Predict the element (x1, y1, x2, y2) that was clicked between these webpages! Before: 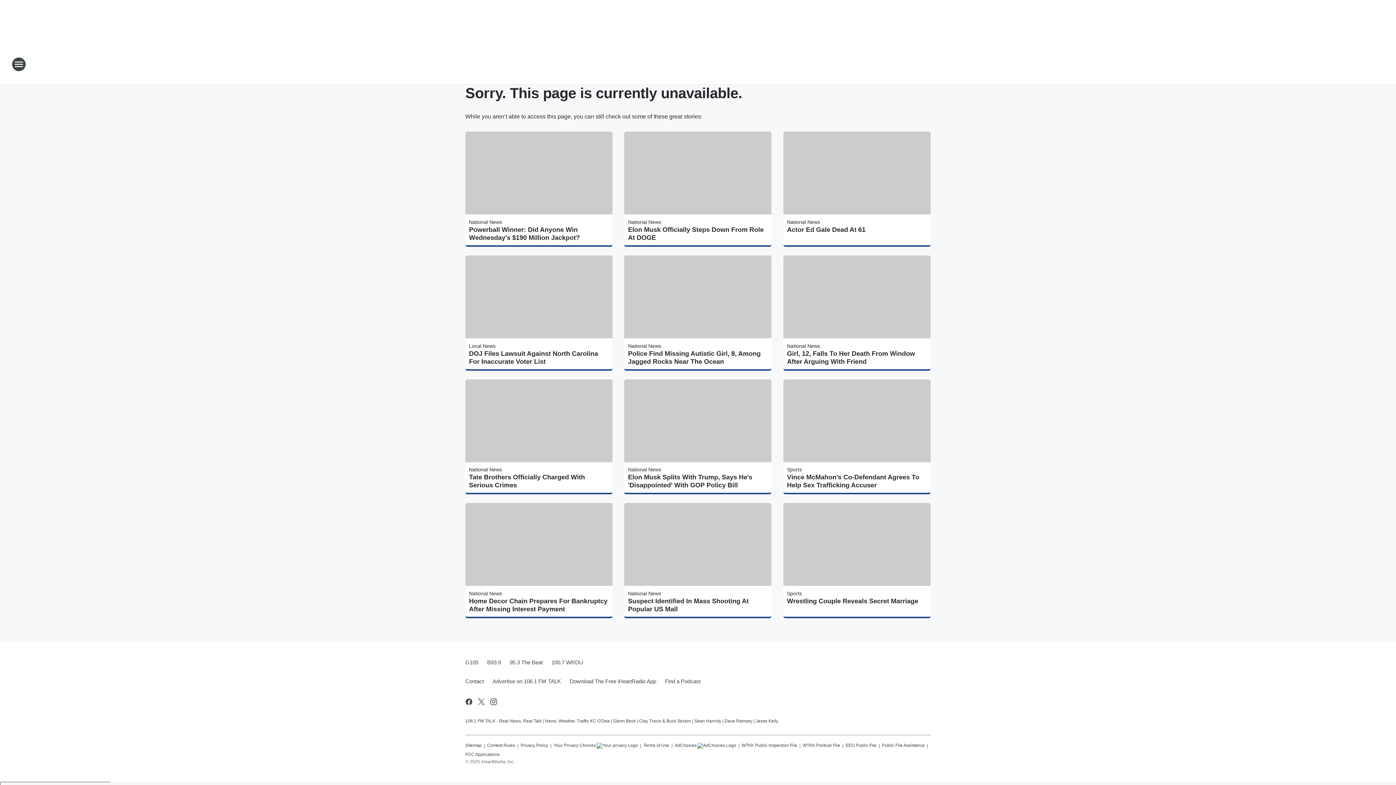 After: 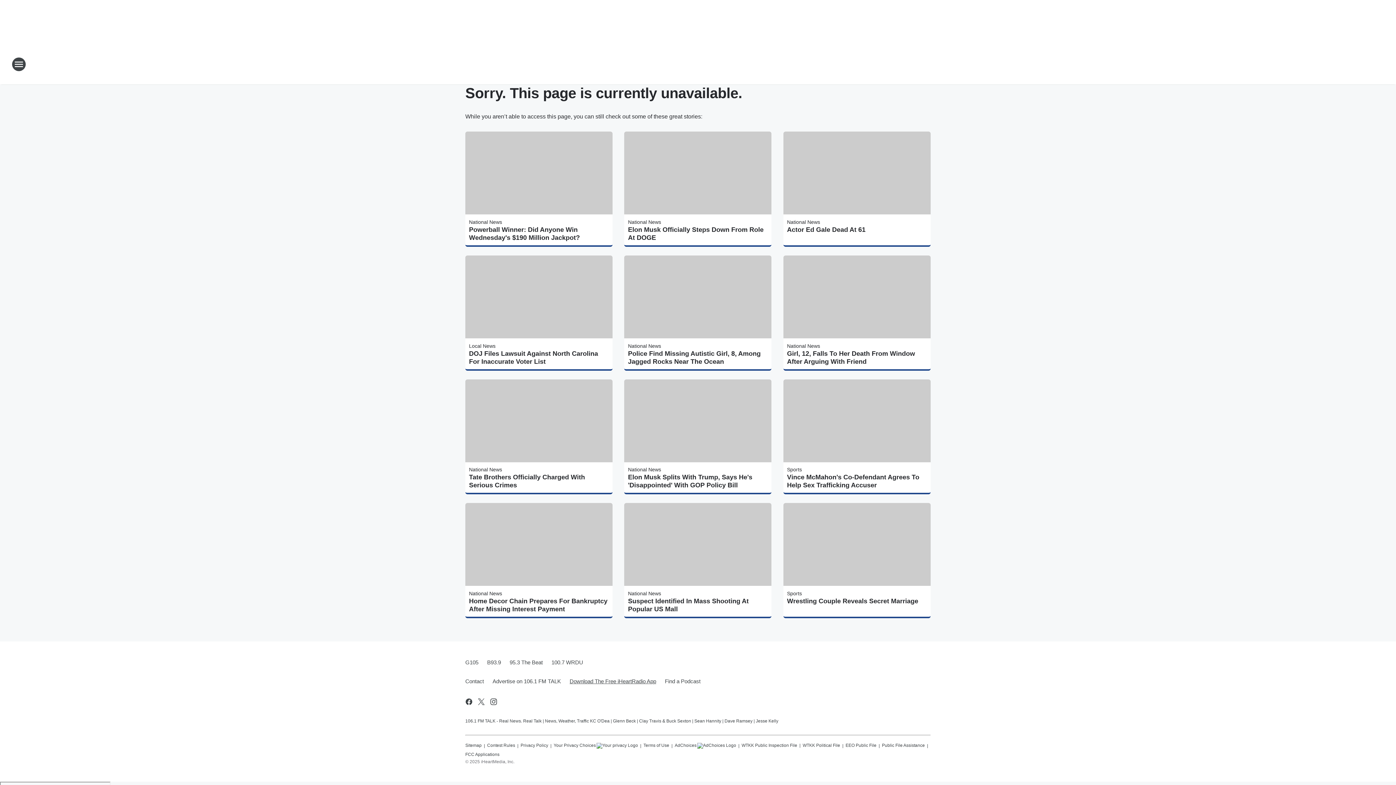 Action: bbox: (565, 672, 660, 691) label: Download The Free iHeartRadio App